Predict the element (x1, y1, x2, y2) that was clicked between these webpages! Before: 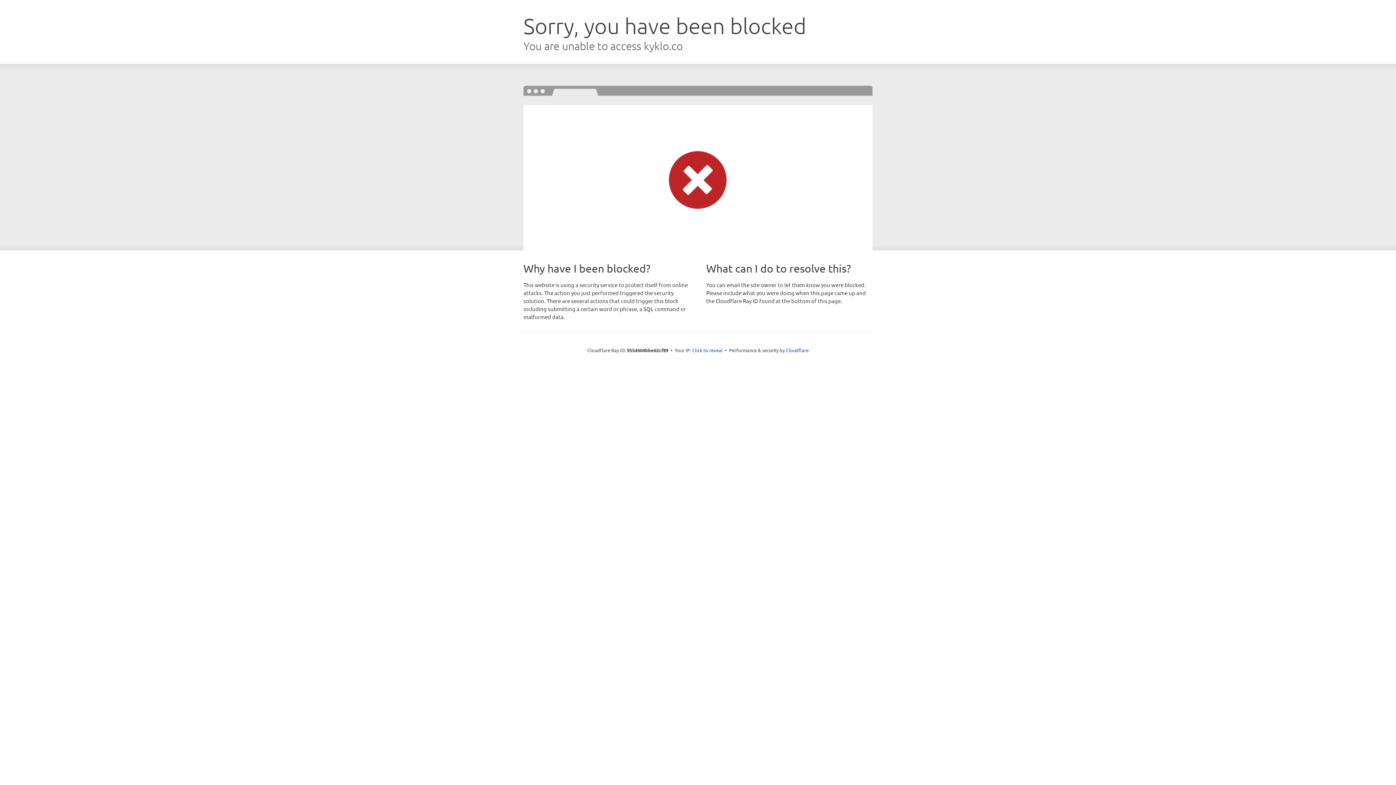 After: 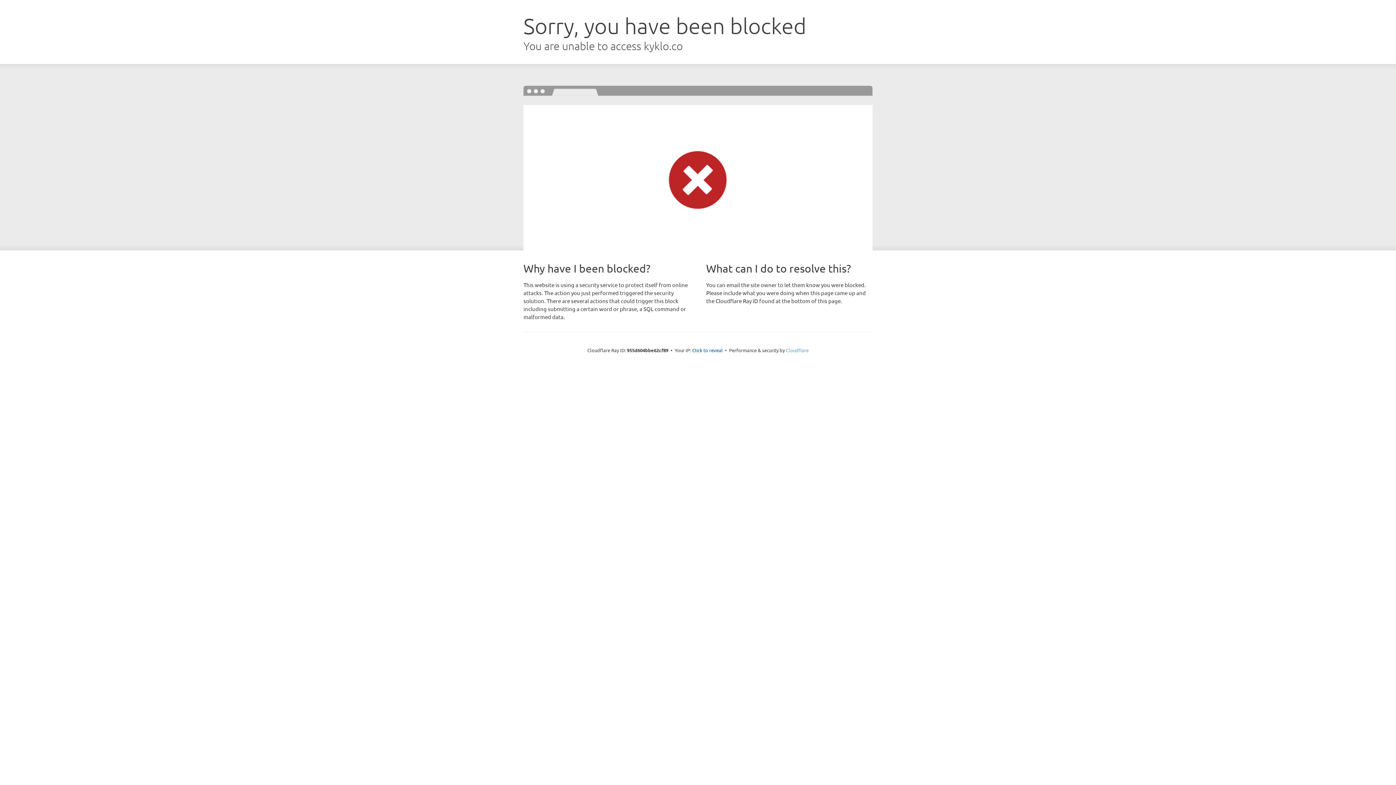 Action: label: Cloudflare bbox: (786, 347, 808, 353)